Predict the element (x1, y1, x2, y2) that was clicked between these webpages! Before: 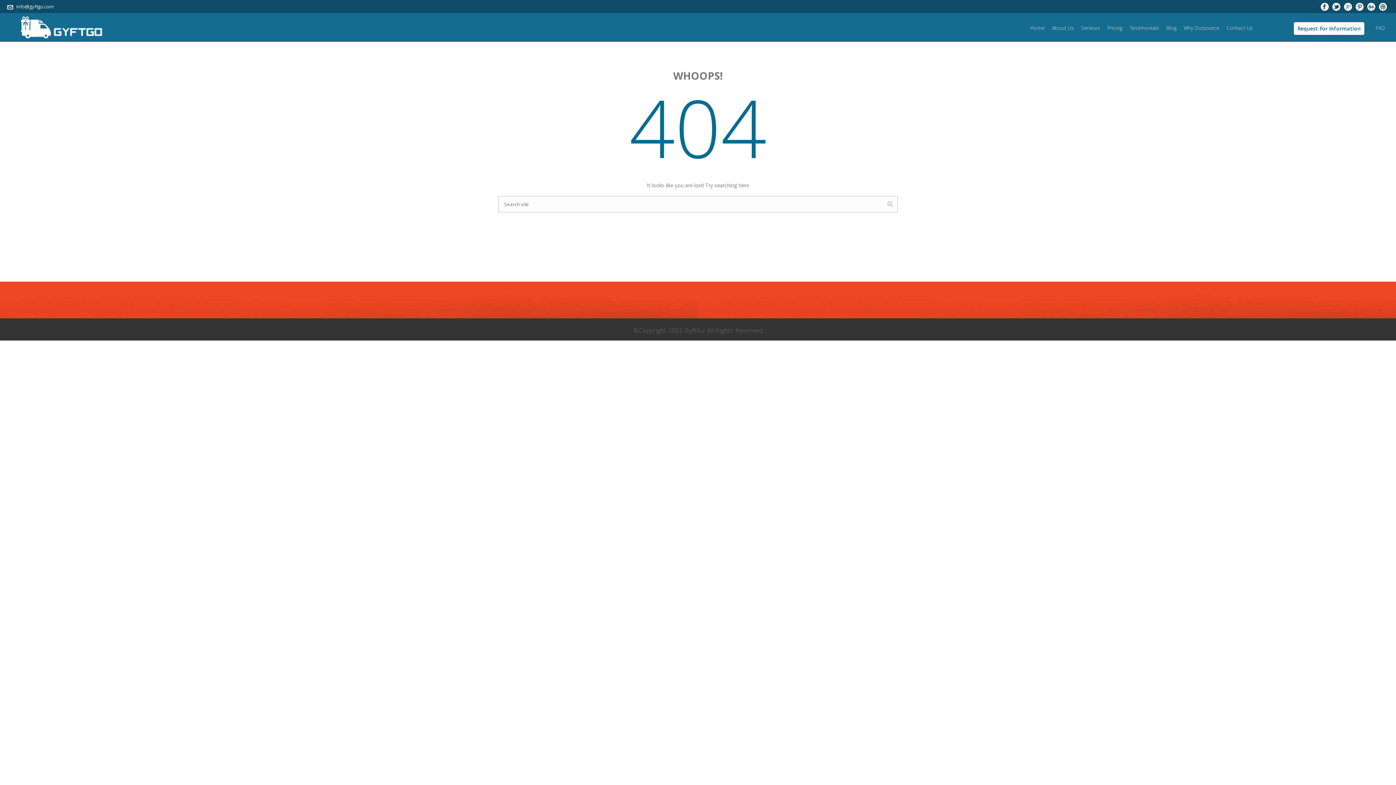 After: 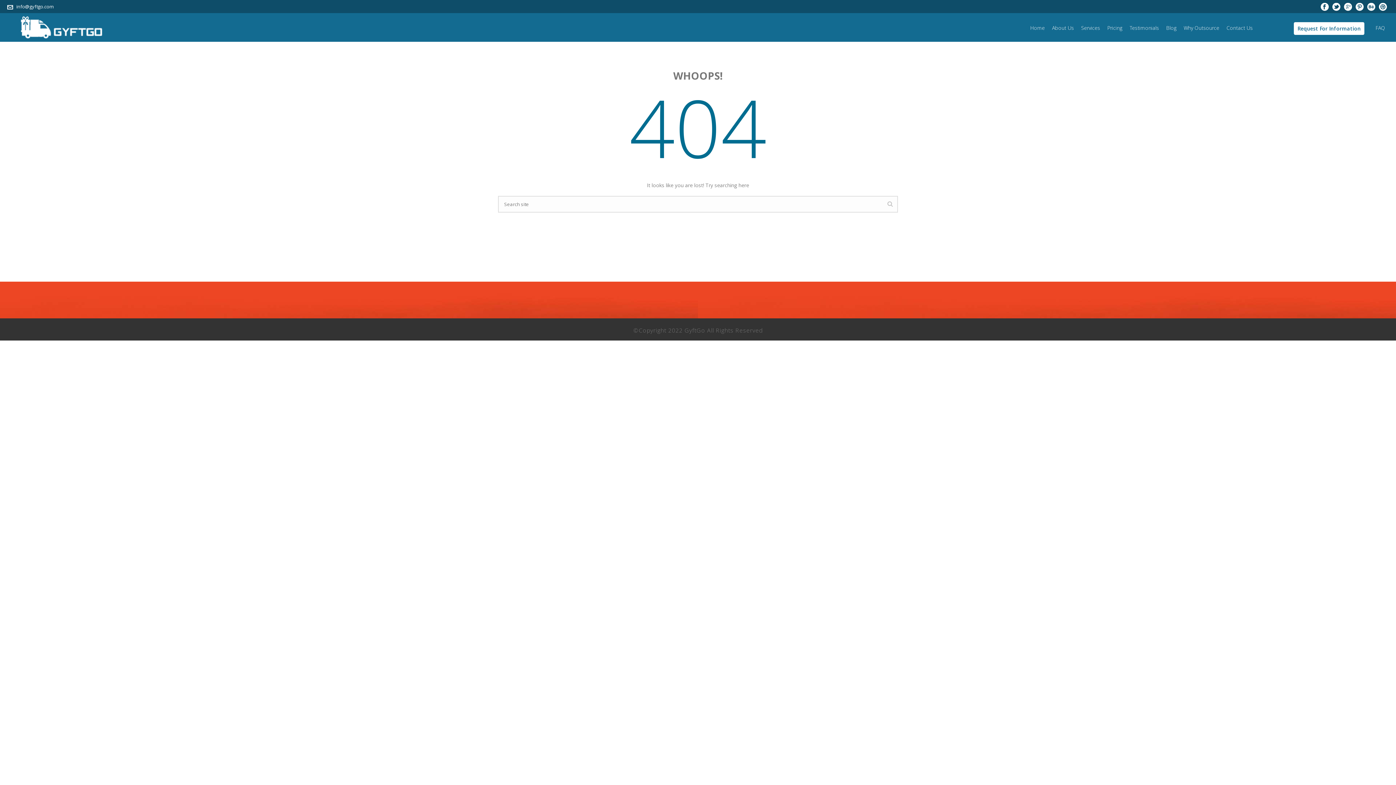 Action: bbox: (1332, 0, 1340, 12)